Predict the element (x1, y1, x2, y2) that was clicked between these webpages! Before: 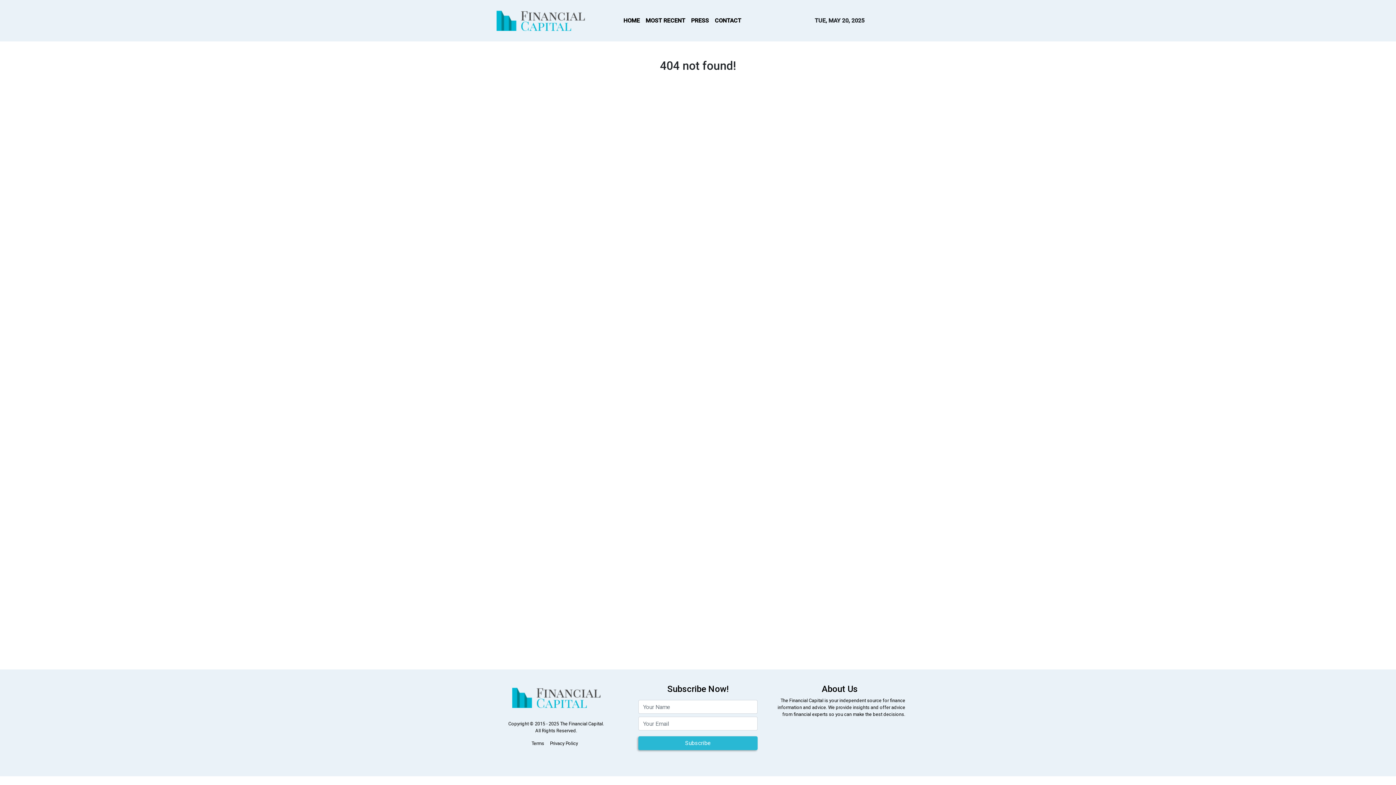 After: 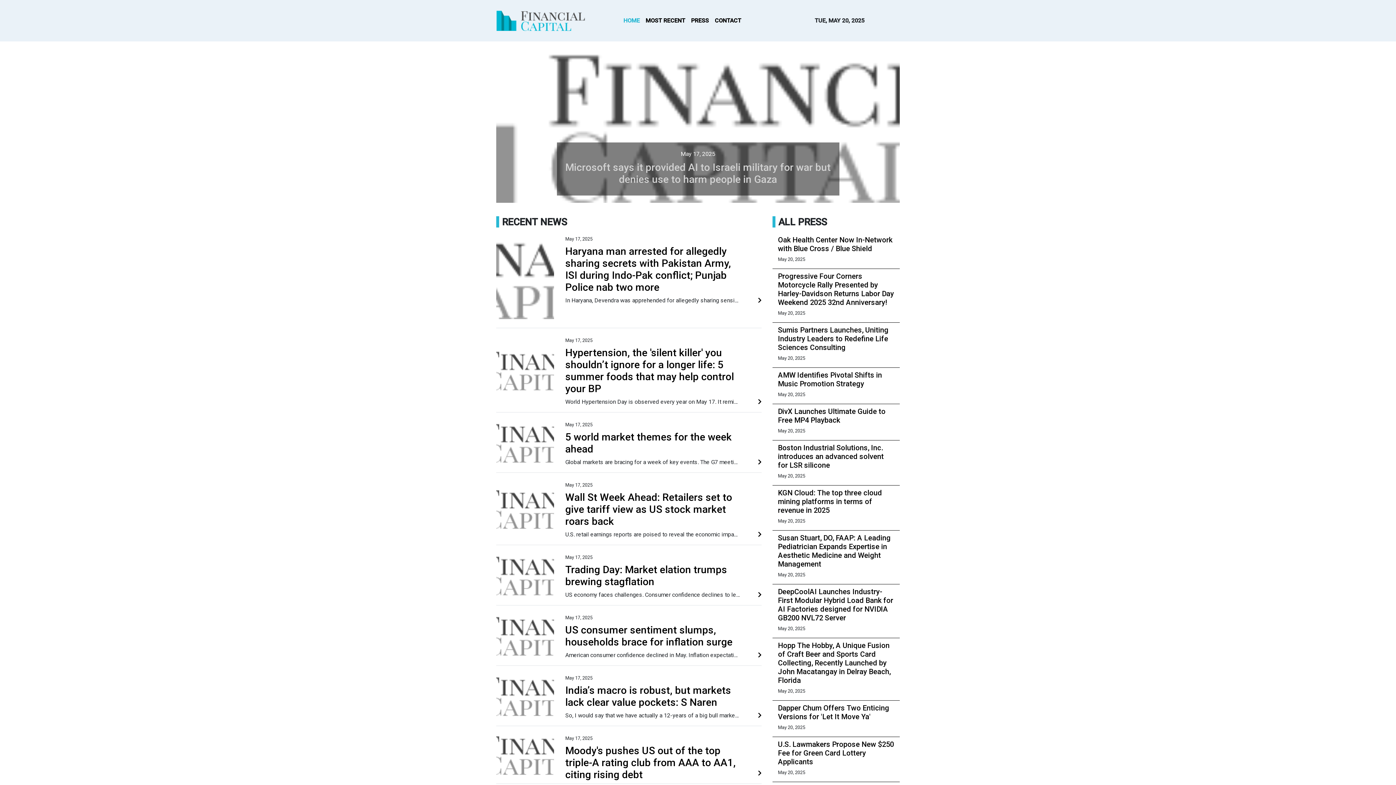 Action: label: HOME bbox: (620, 13, 642, 28)